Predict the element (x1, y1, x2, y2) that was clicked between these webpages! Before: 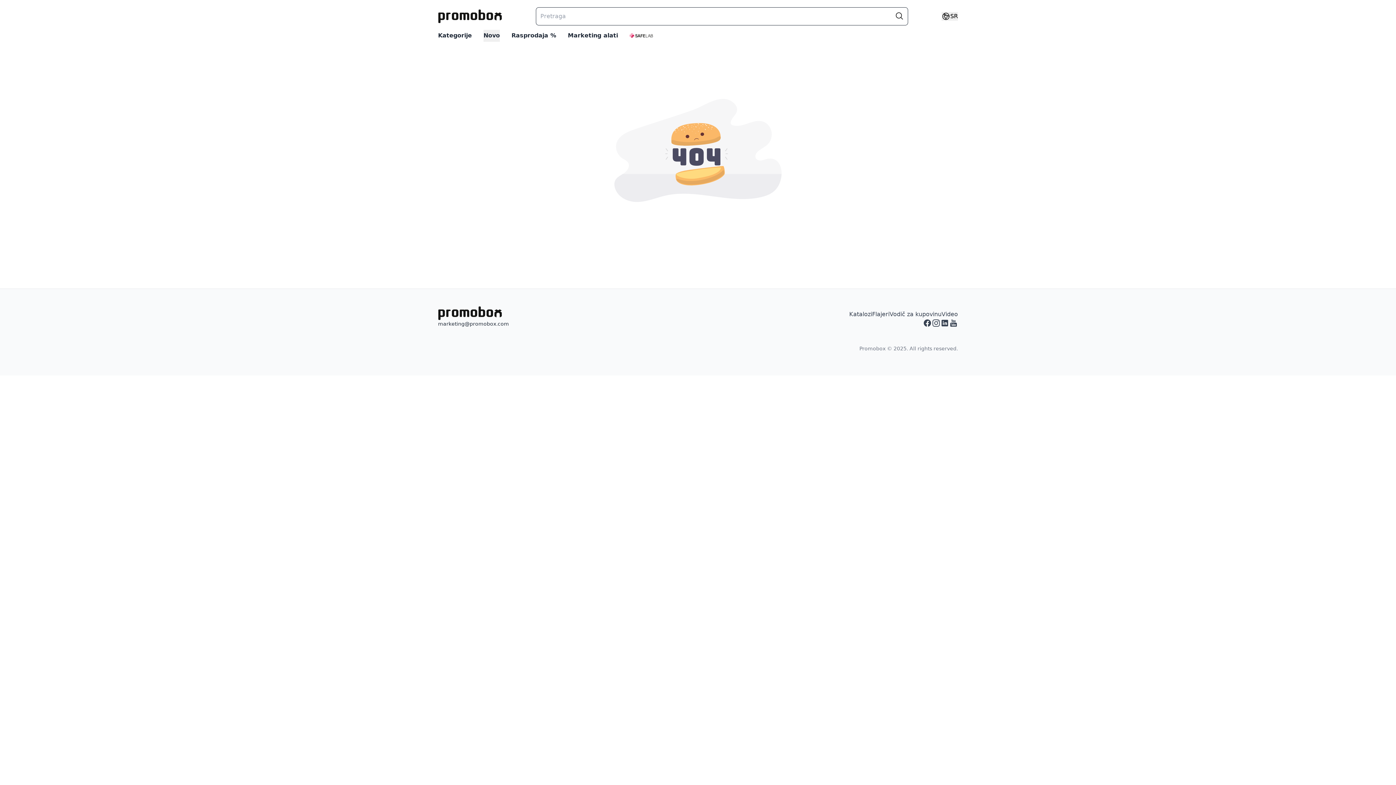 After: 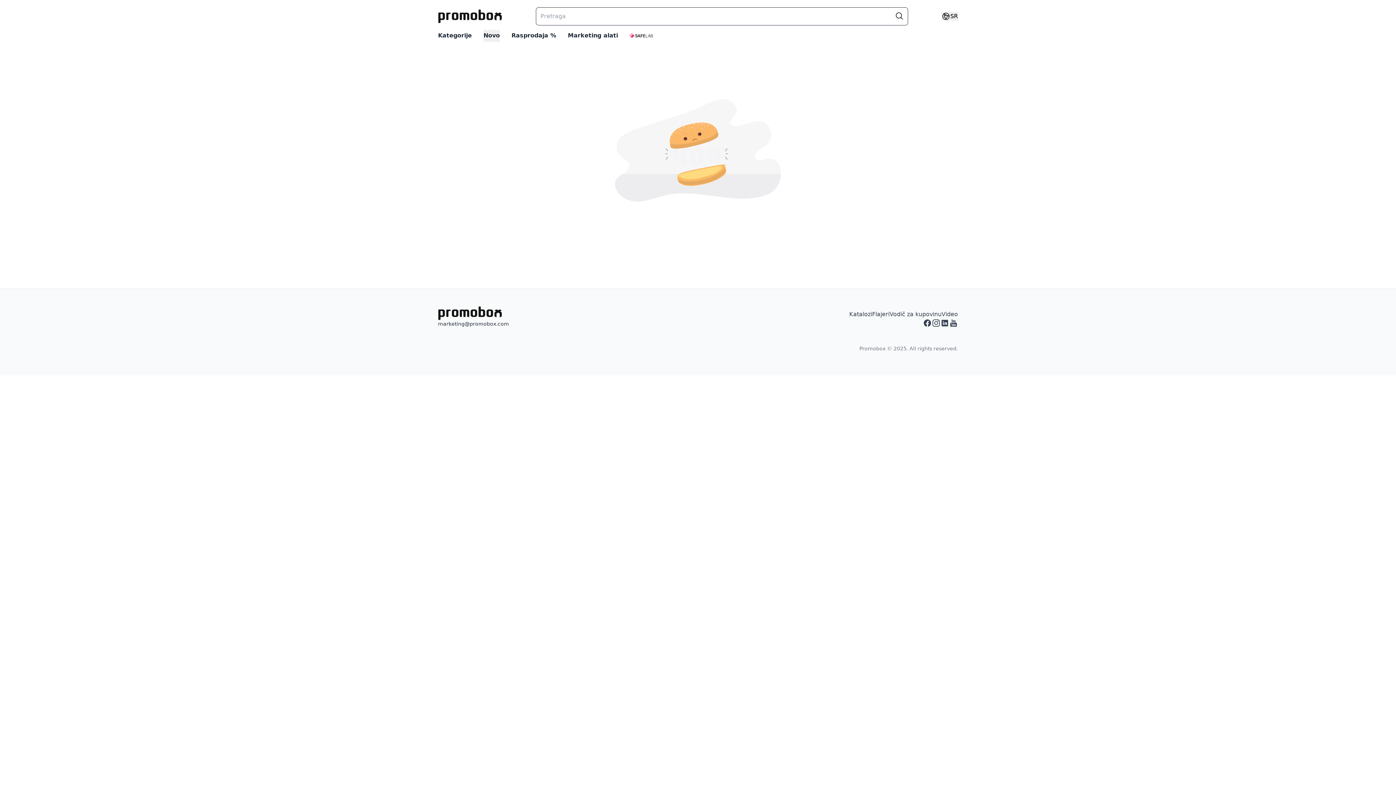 Action: label: Facebook bbox: (923, 319, 932, 327)